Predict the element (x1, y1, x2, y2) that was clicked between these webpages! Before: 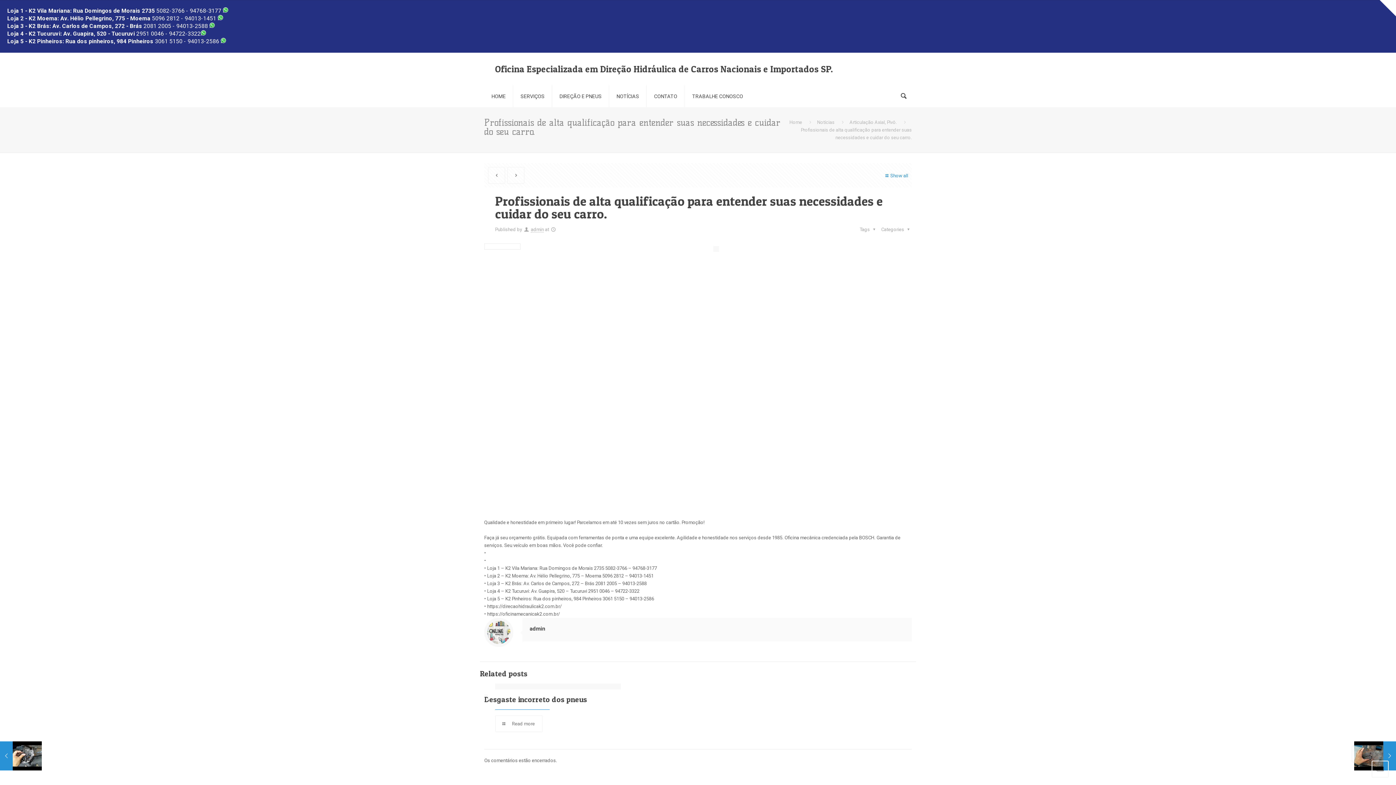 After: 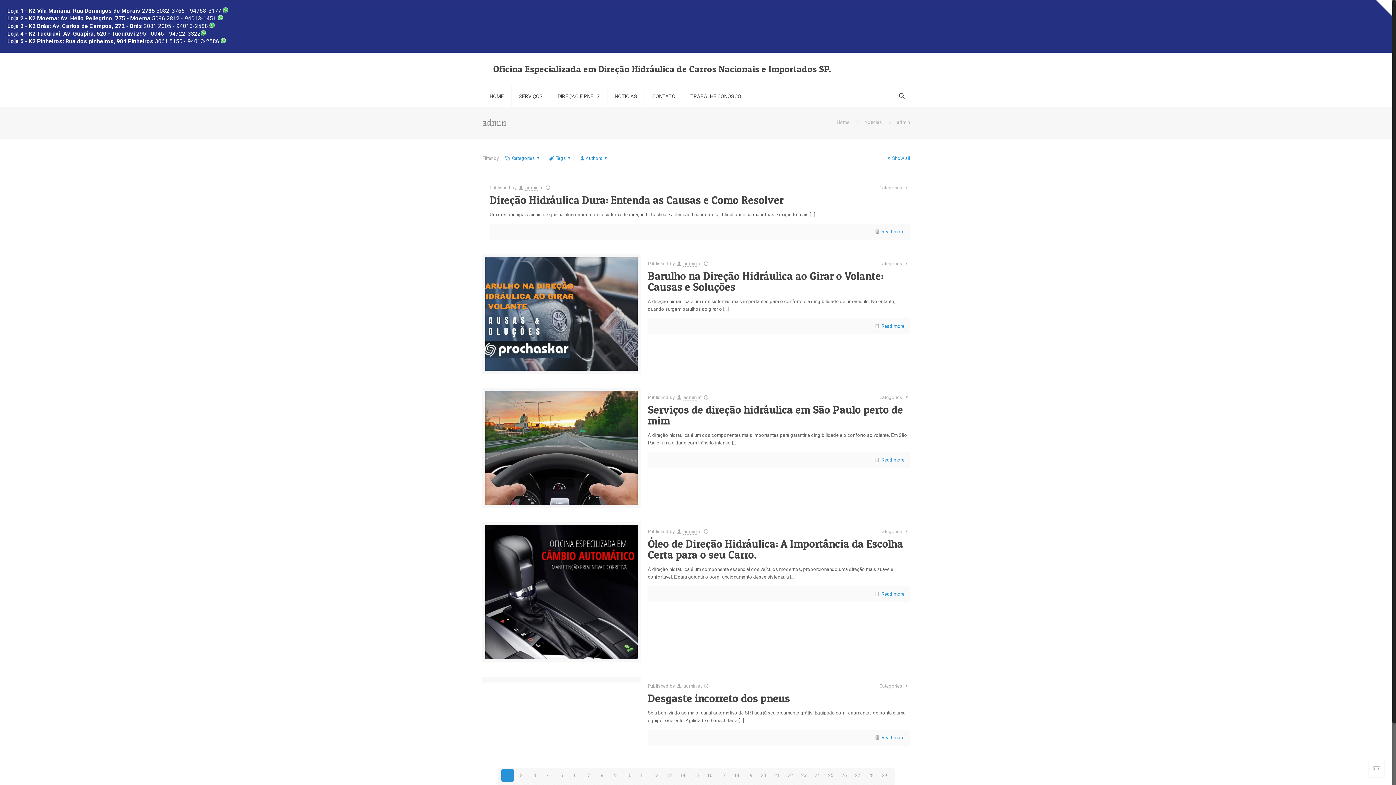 Action: label: admin bbox: (529, 625, 545, 632)